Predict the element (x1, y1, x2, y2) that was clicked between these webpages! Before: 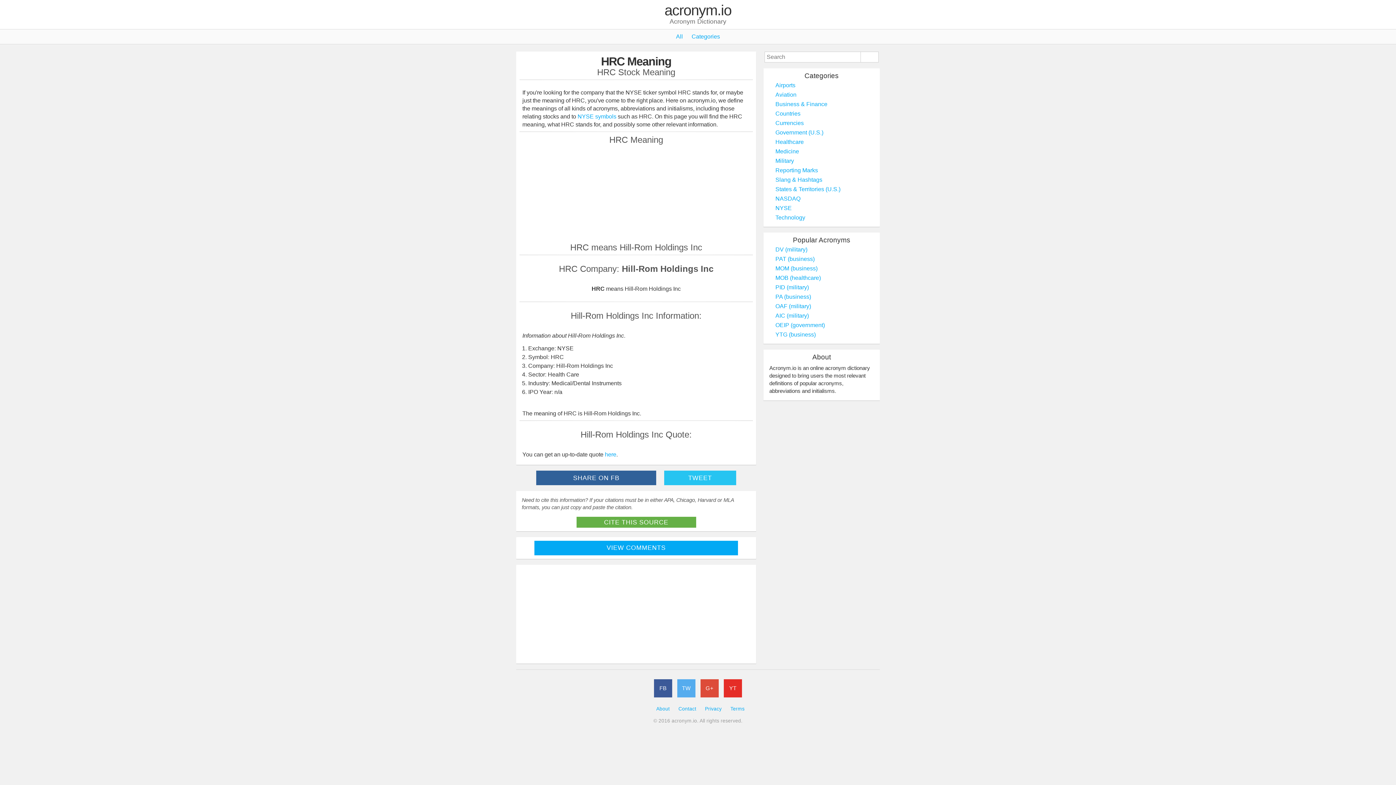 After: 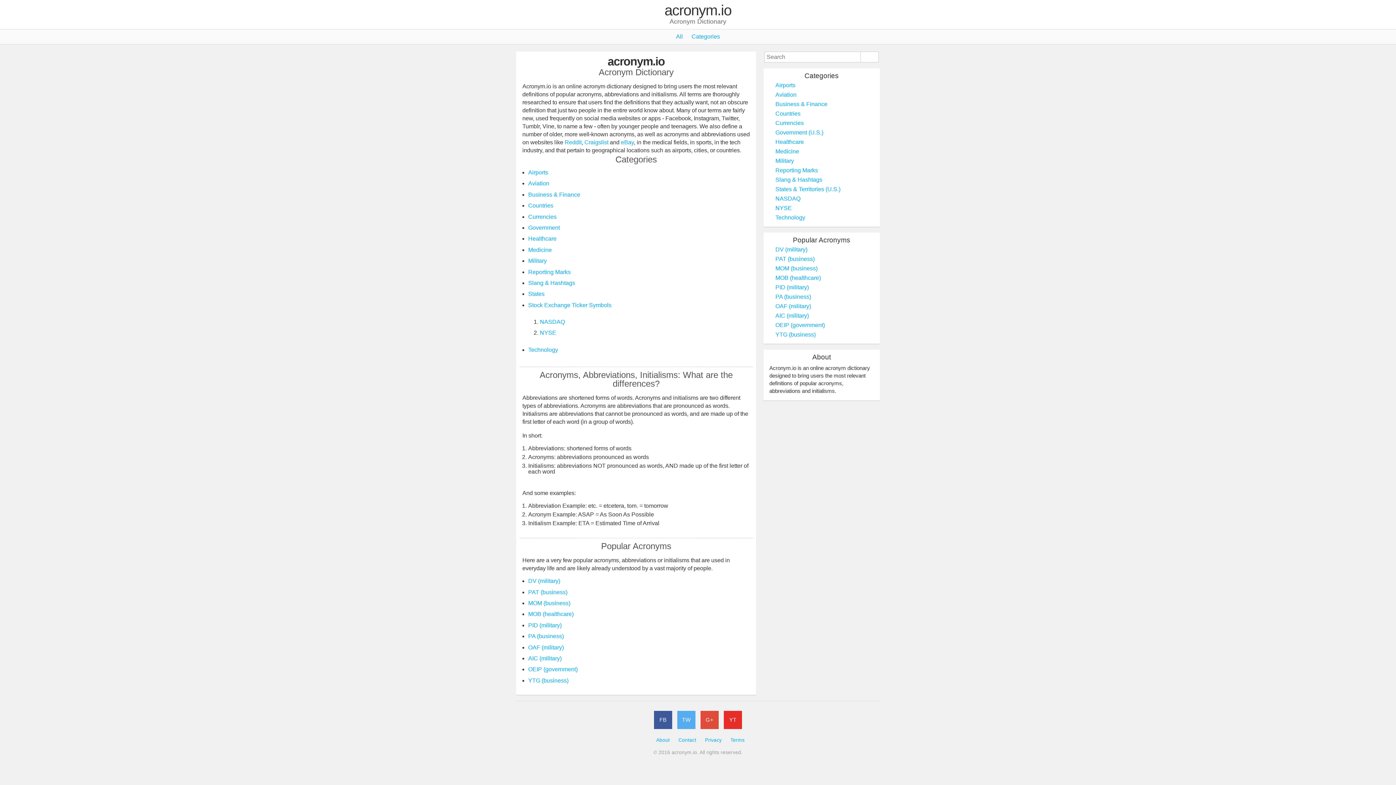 Action: label: acronym.io bbox: (0, 2, 1396, 18)